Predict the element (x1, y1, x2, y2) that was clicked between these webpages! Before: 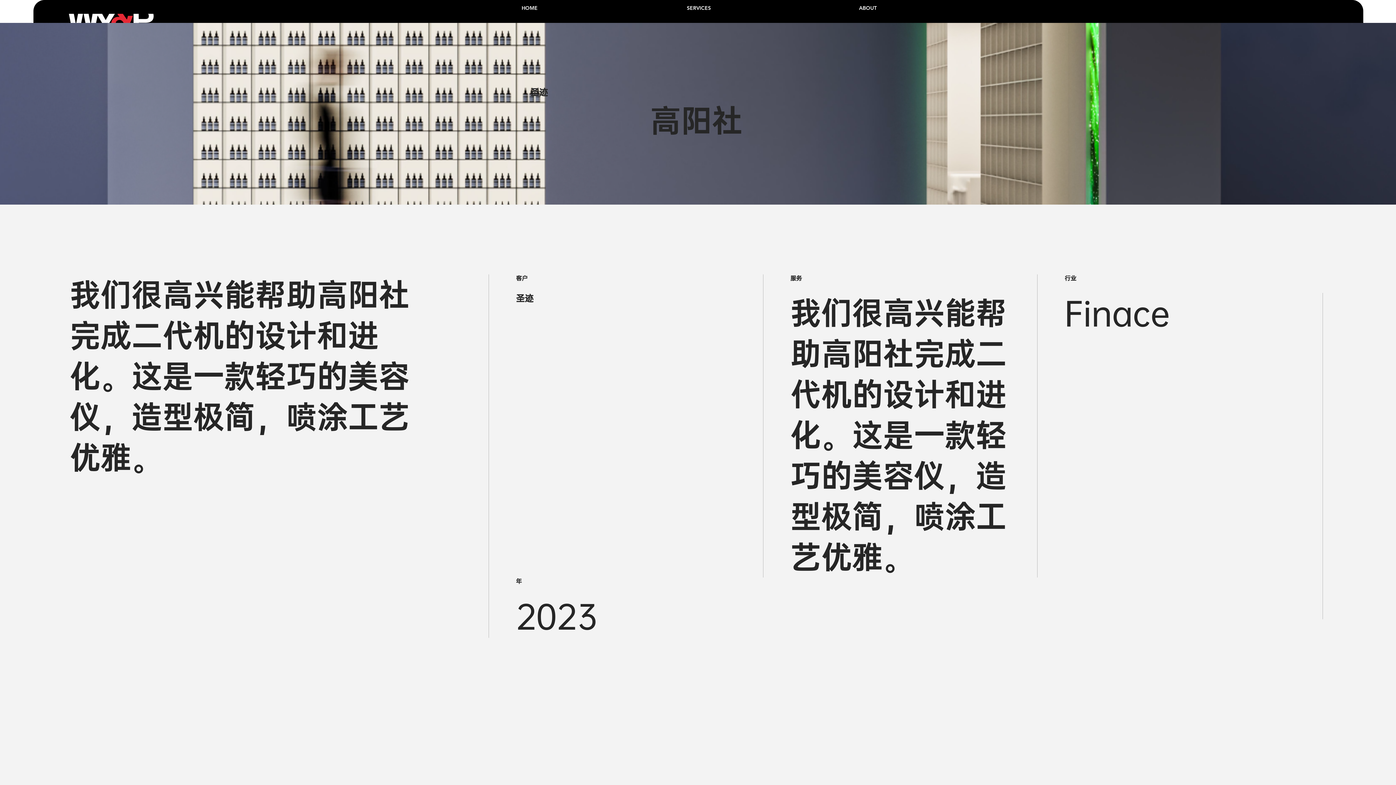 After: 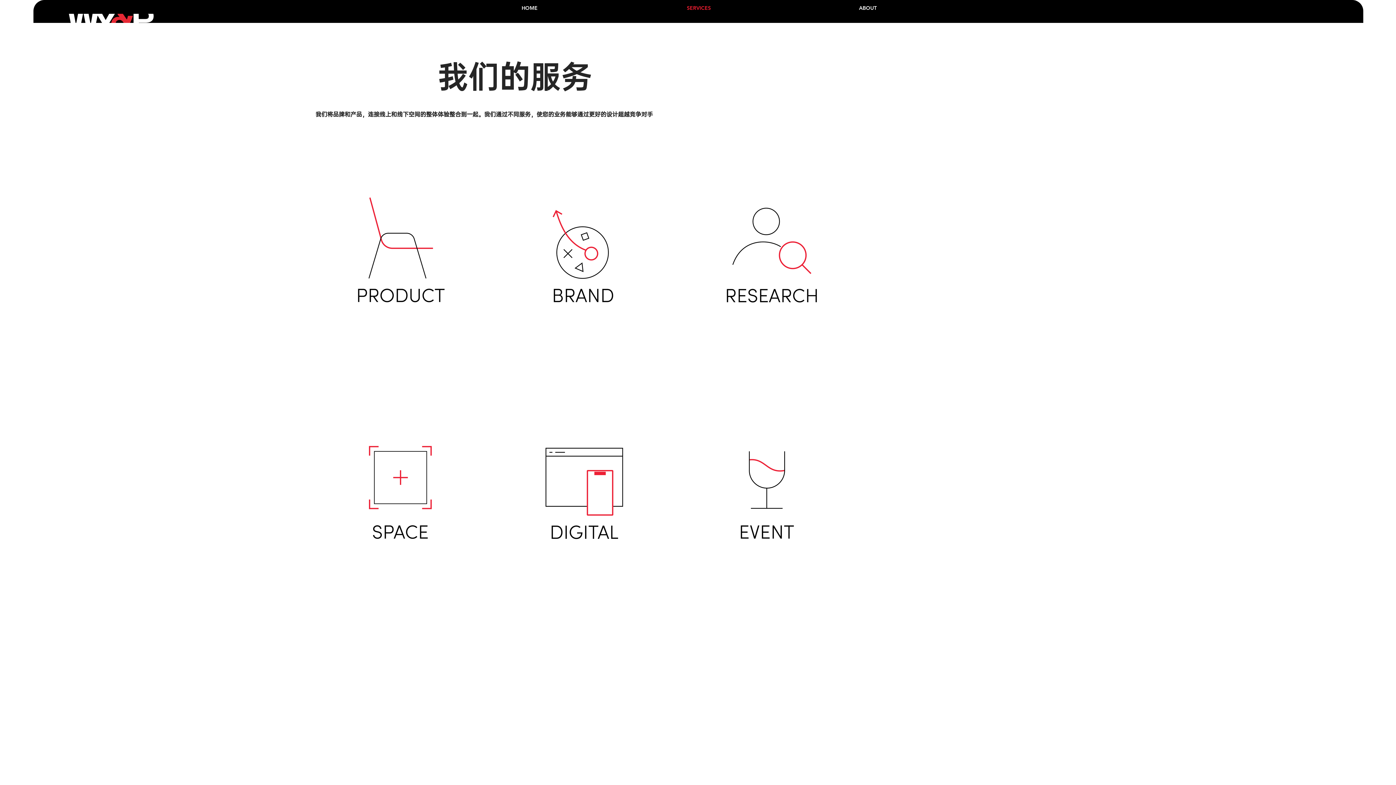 Action: label: SERVICES bbox: (614, 0, 783, 15)